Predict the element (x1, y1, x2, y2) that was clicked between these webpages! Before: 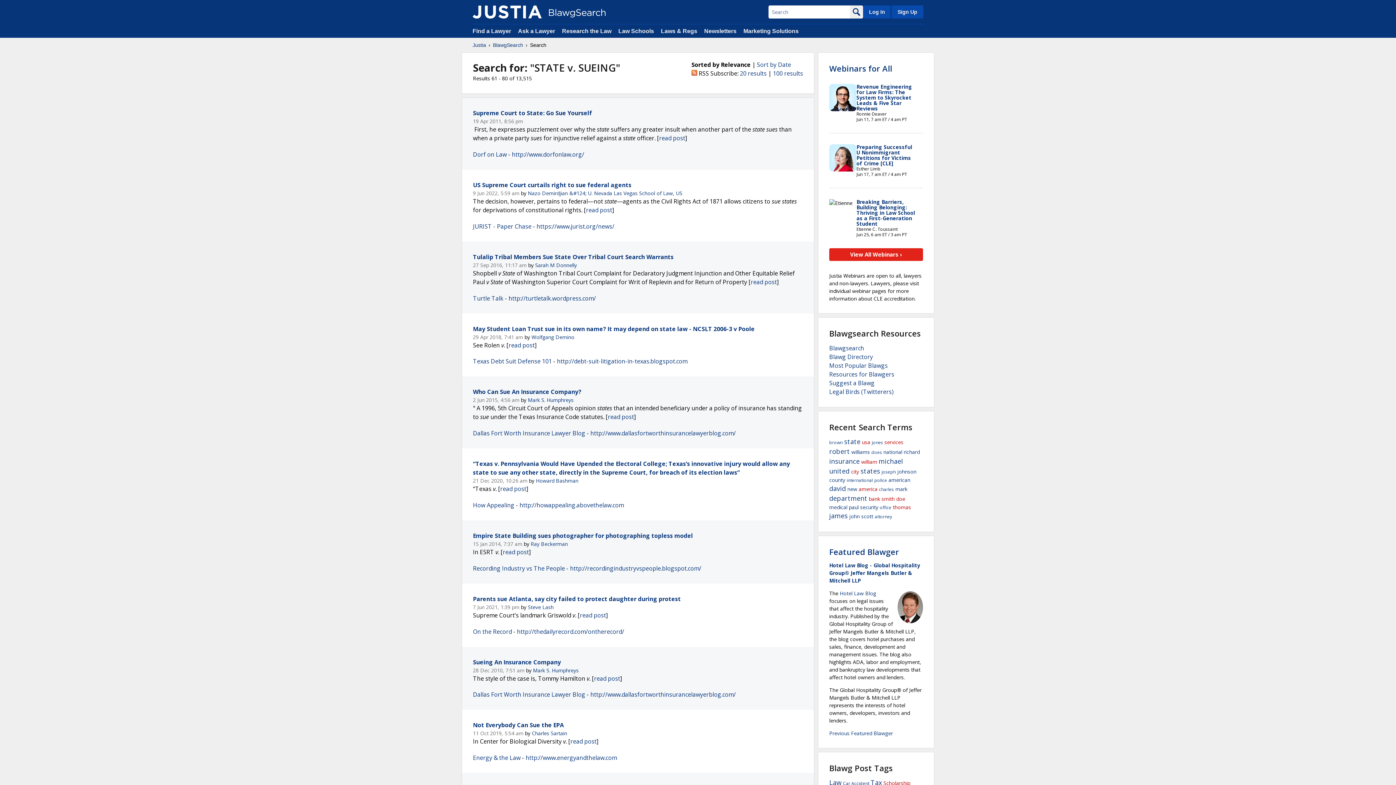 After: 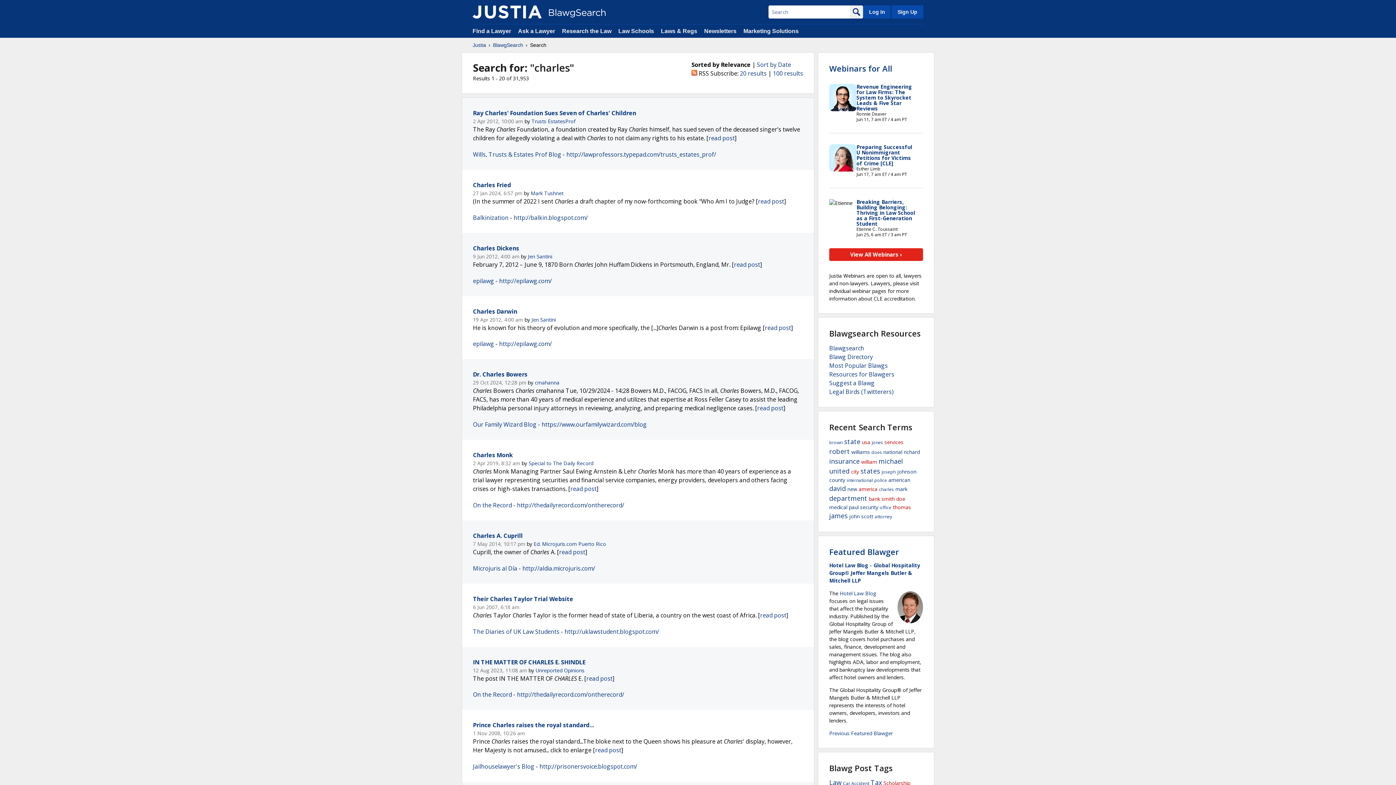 Action: bbox: (879, 486, 894, 492) label: charles